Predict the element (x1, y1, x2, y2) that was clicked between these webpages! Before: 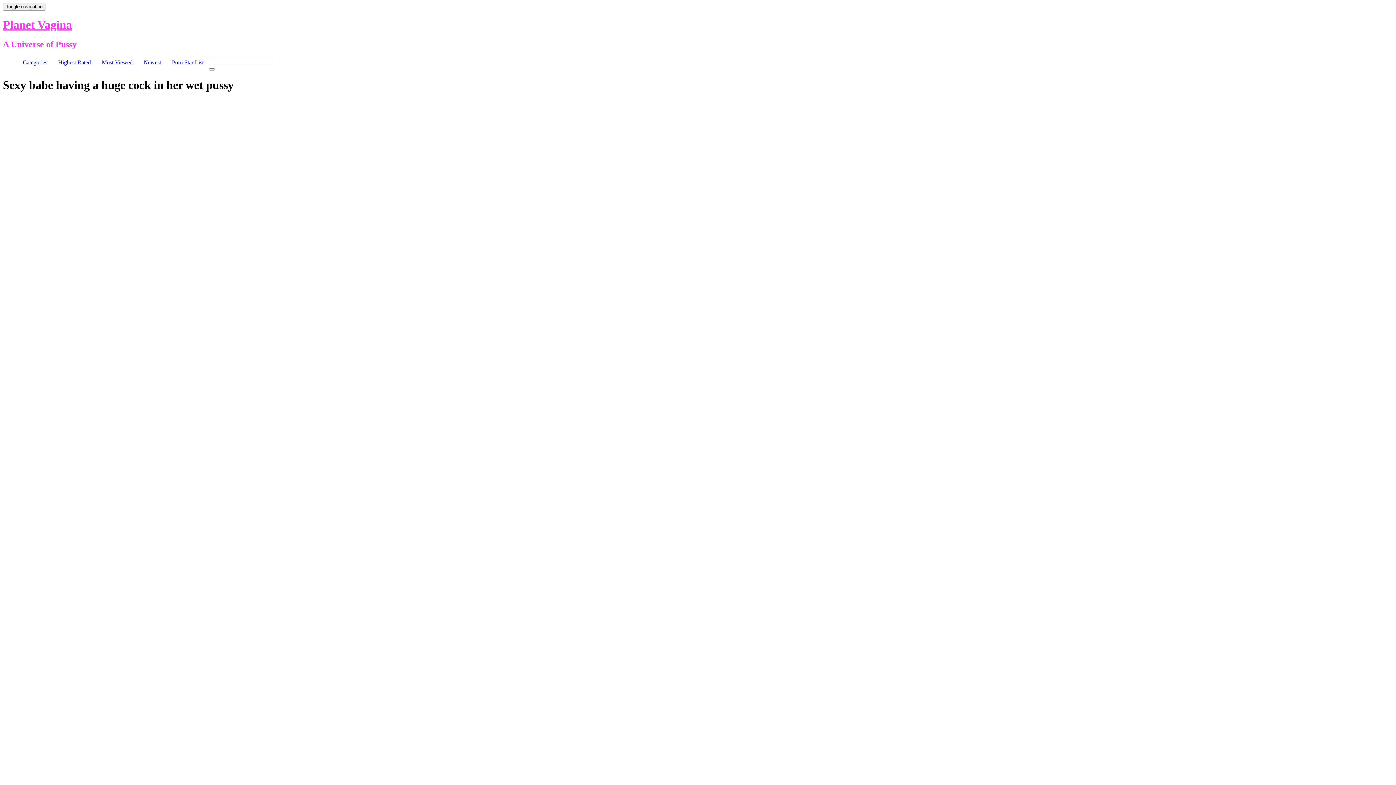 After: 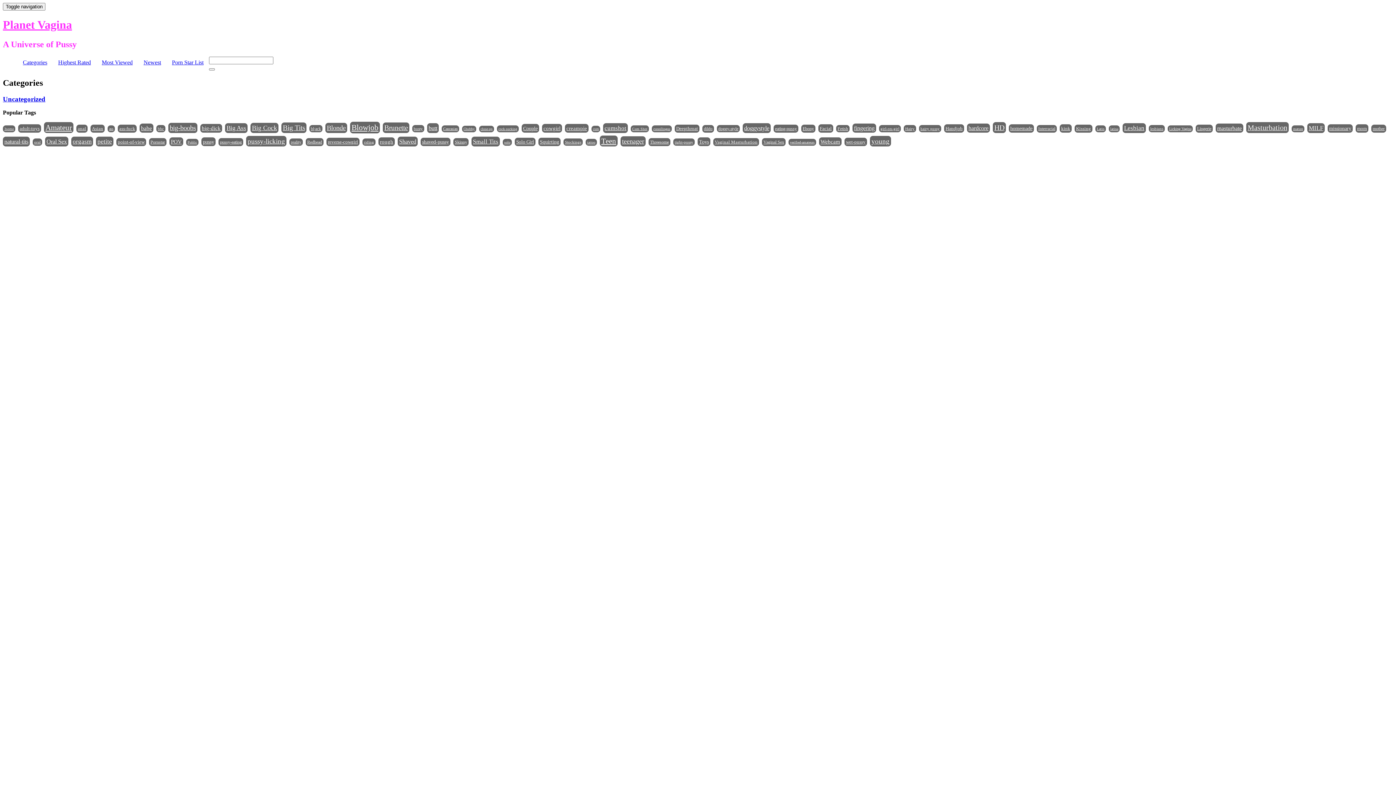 Action: bbox: (22, 59, 47, 65) label: Categories